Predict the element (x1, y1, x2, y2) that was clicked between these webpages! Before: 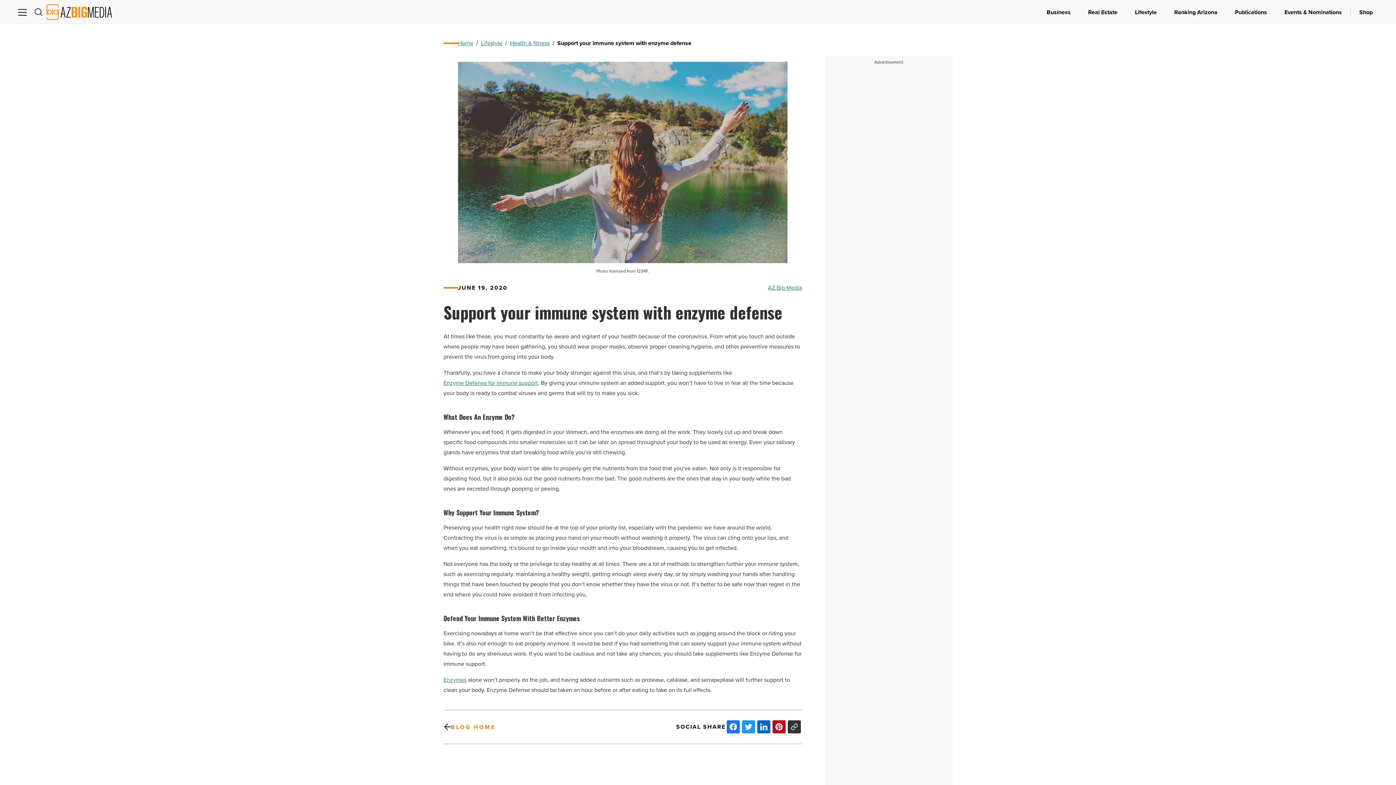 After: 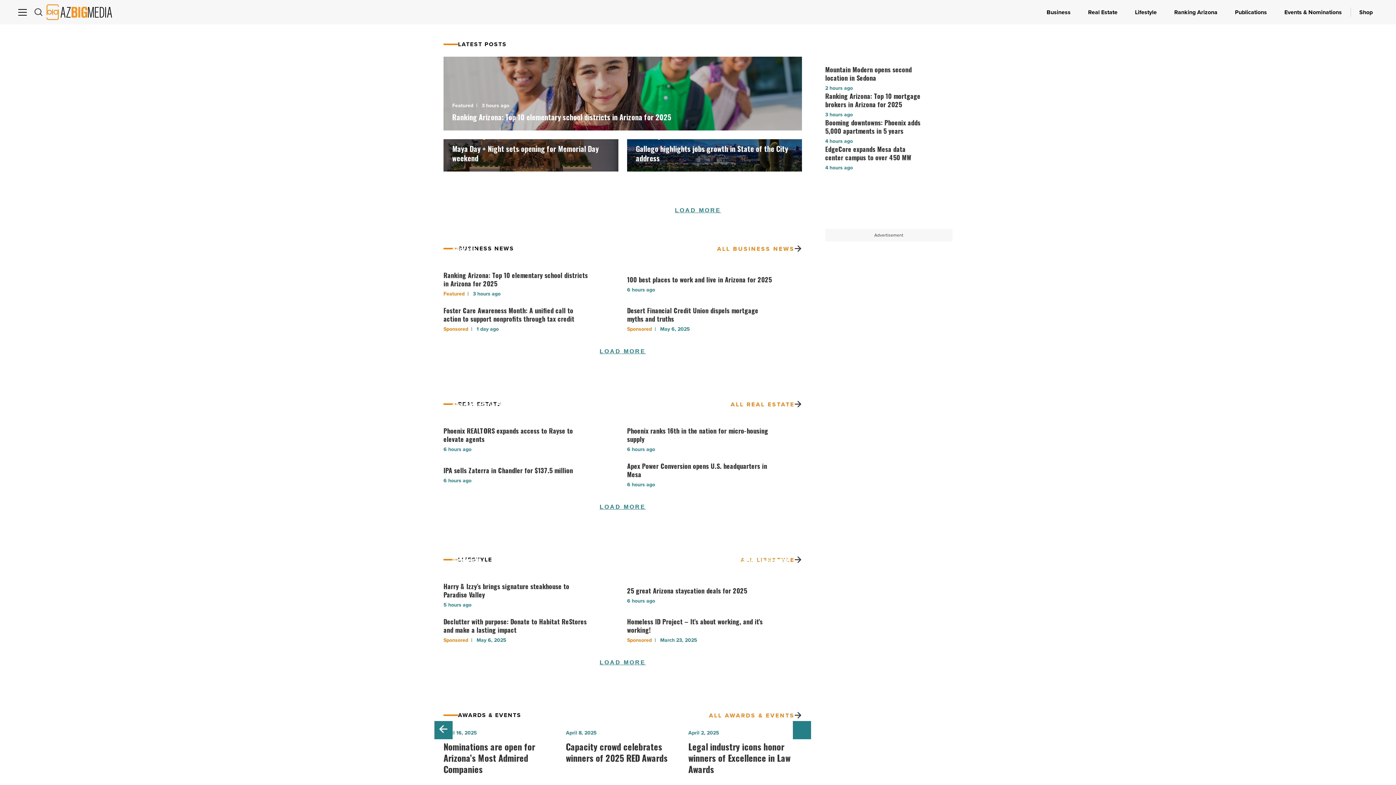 Action: bbox: (458, 71, 473, 80) label: Home